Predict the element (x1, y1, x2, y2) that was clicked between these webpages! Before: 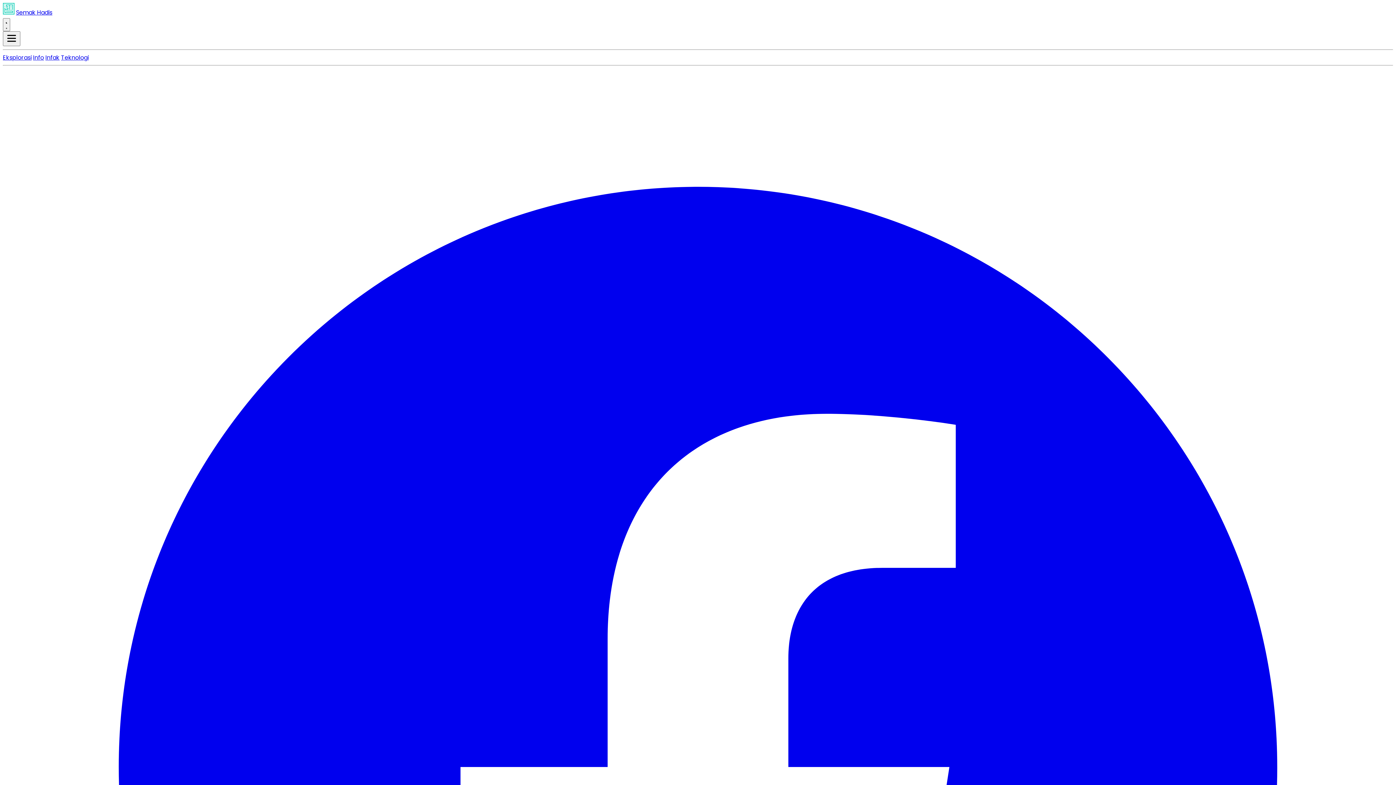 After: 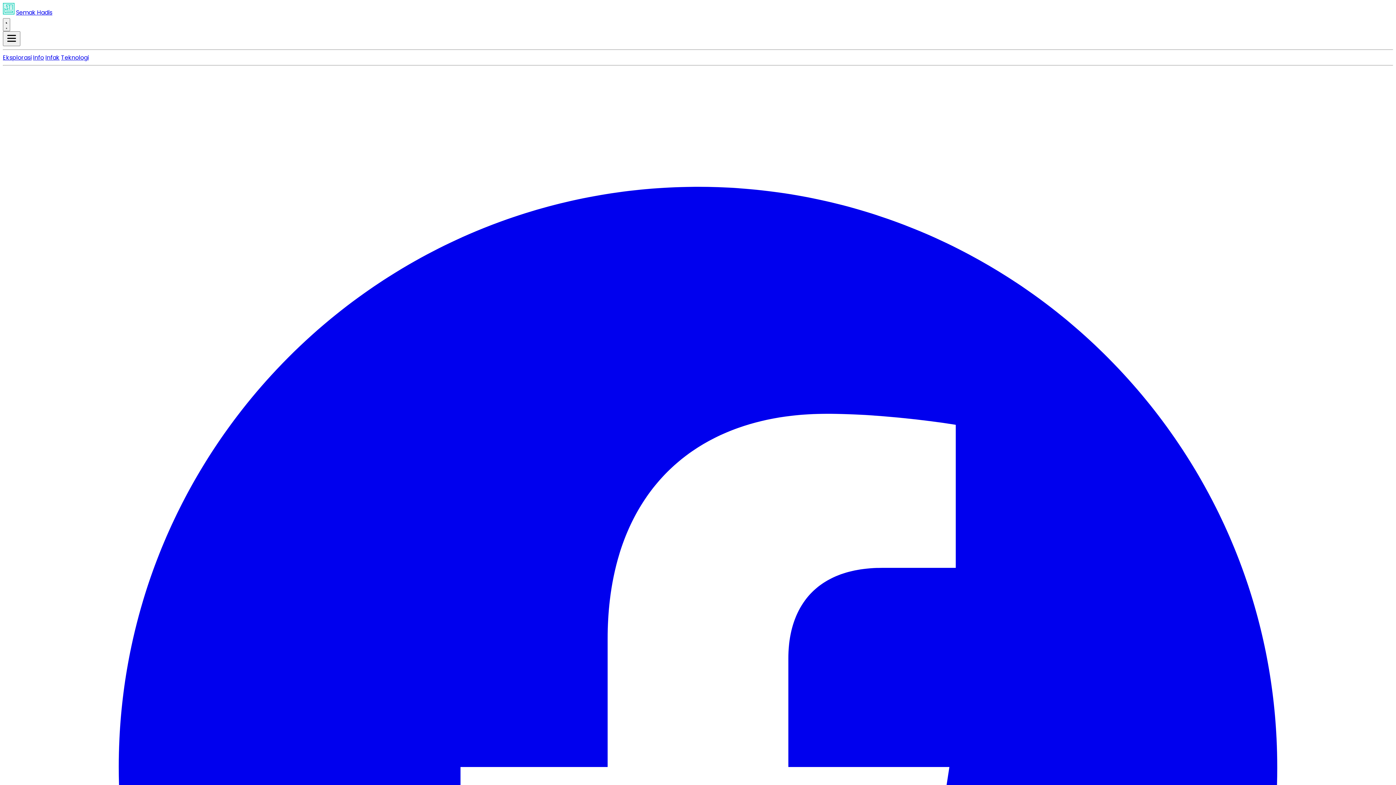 Action: bbox: (16, 8, 52, 16) label: Go to Semak Hadis page